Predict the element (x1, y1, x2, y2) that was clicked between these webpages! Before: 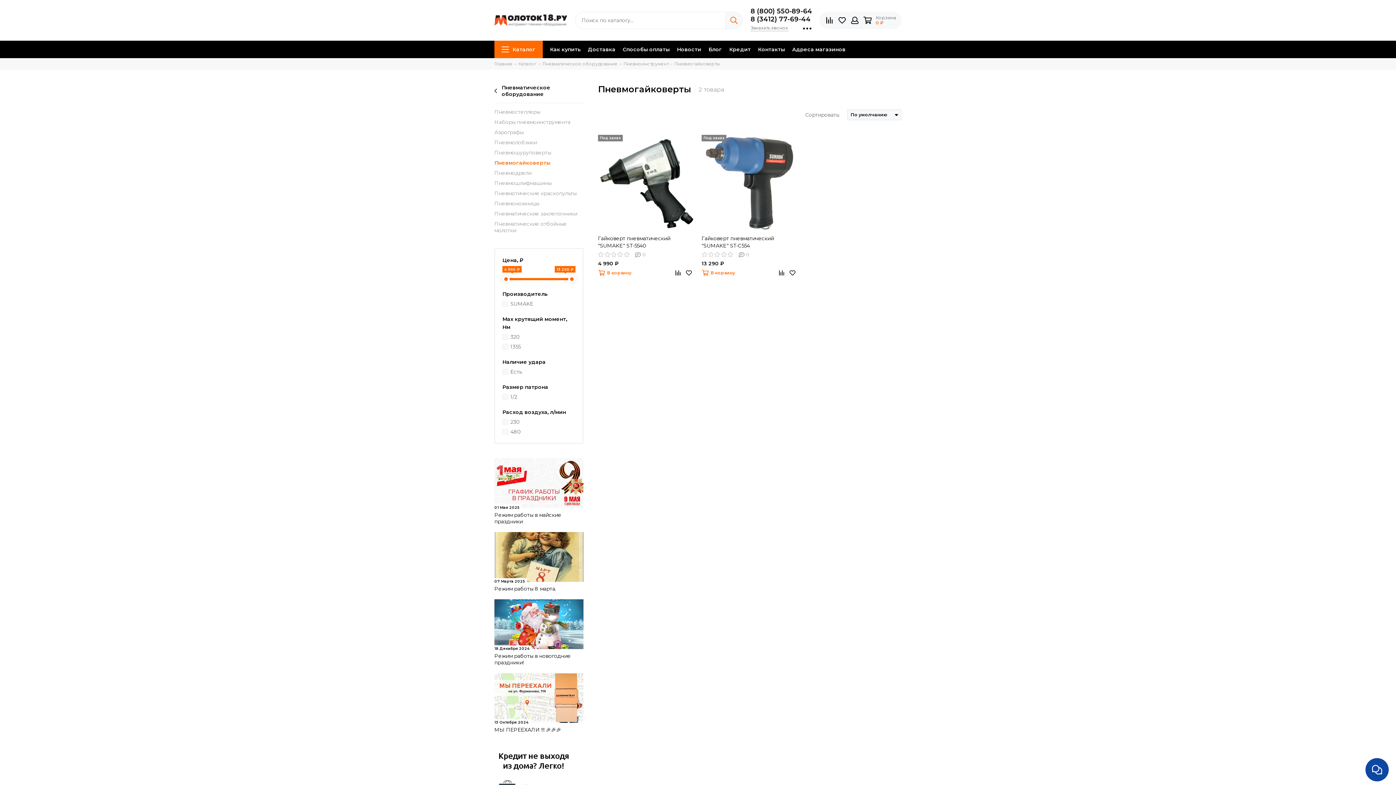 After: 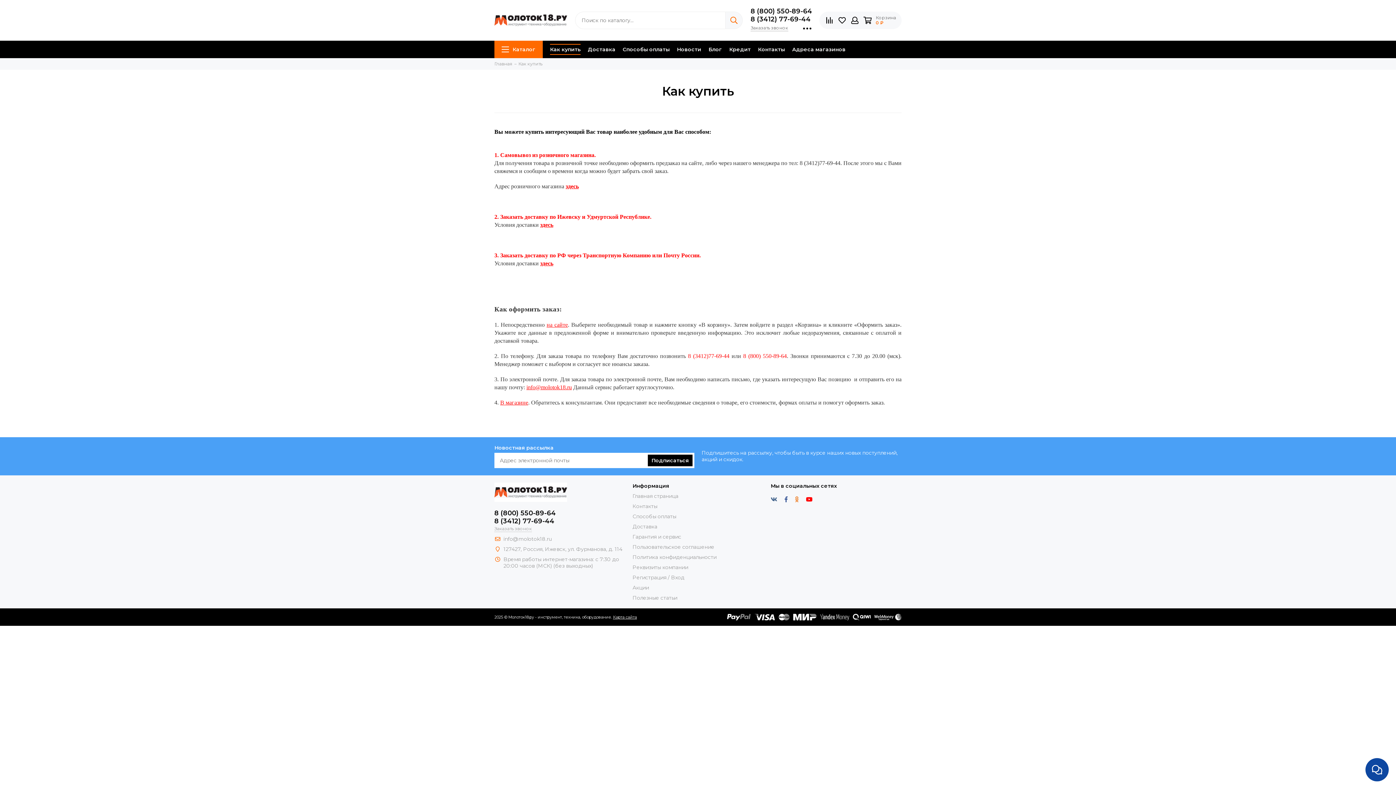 Action: label: Как купить bbox: (550, 40, 580, 58)